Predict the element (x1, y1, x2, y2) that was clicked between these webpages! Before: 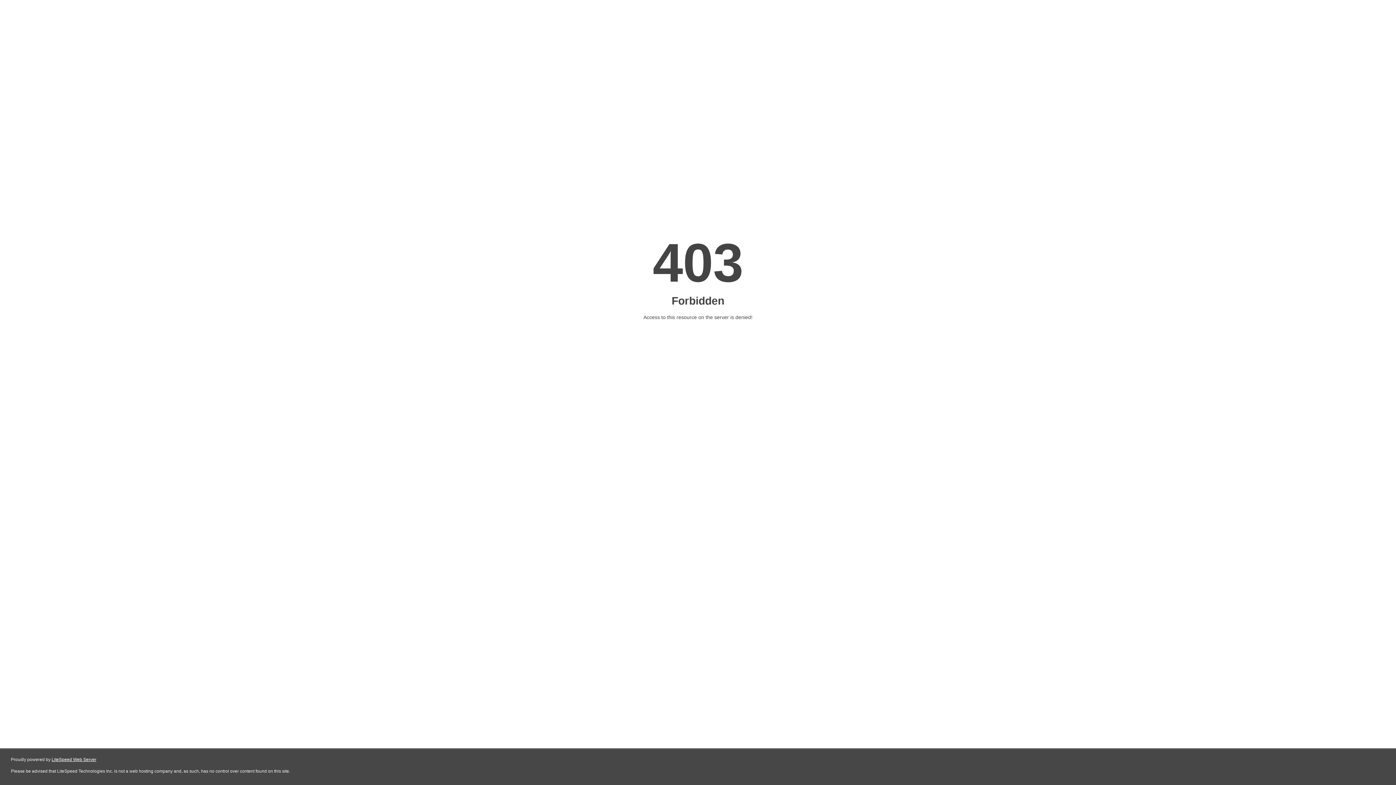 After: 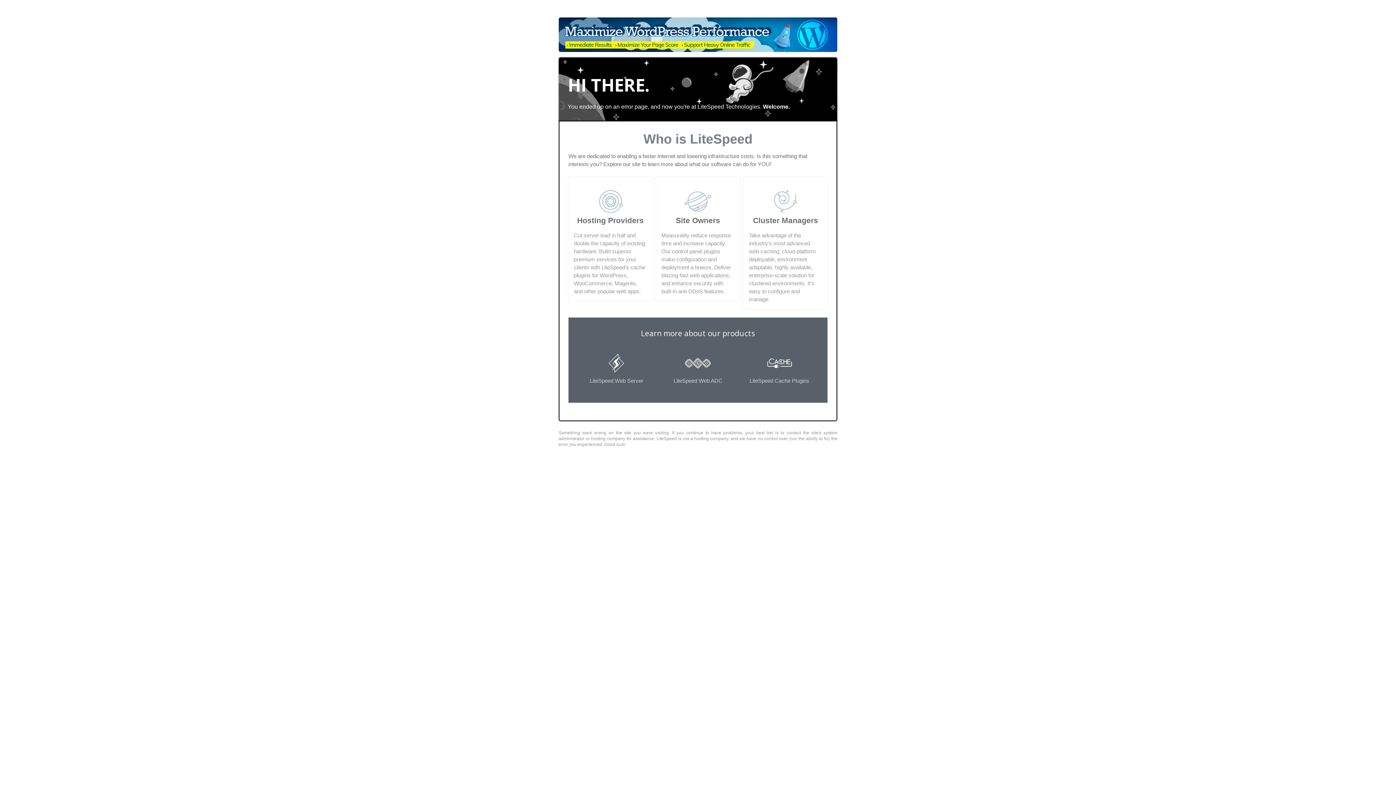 Action: label: LiteSpeed Web Server bbox: (51, 757, 96, 762)